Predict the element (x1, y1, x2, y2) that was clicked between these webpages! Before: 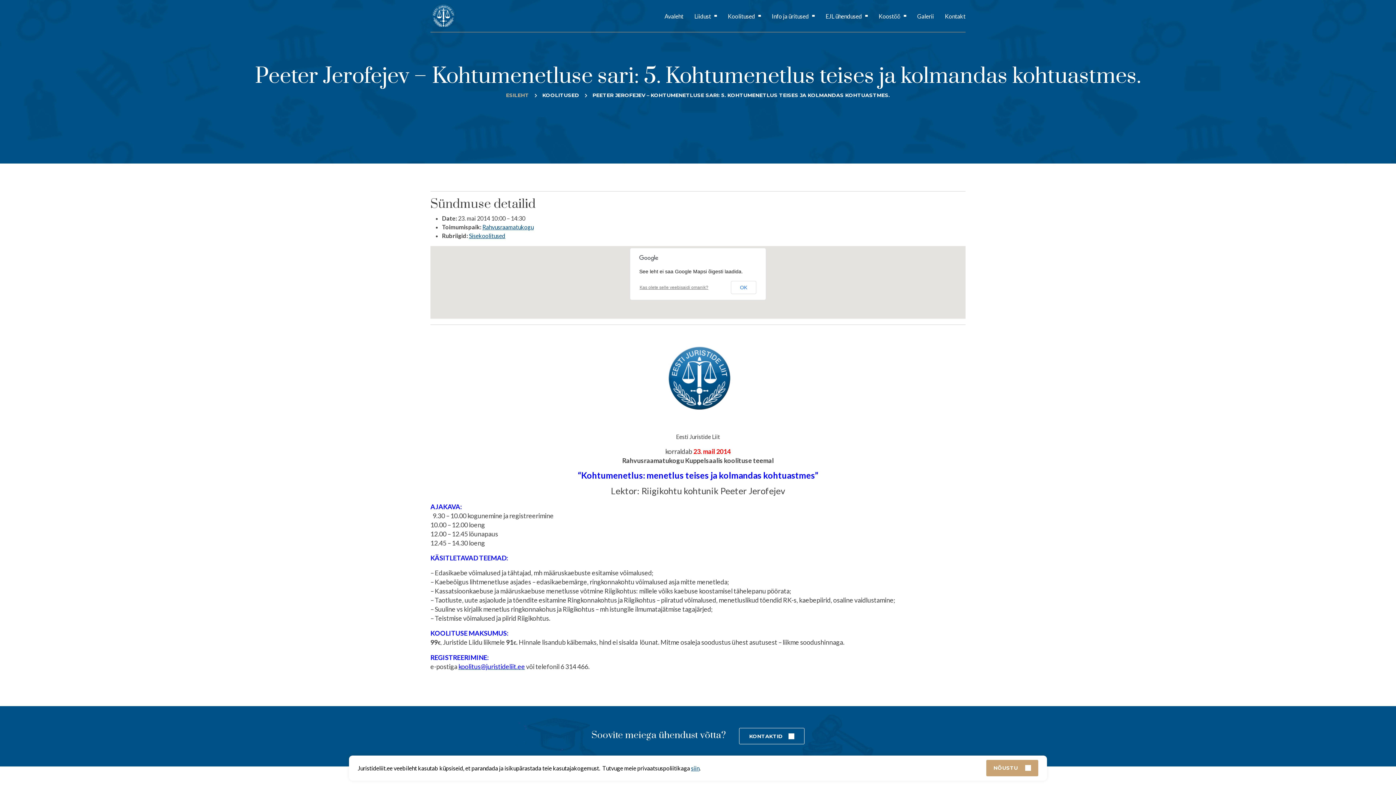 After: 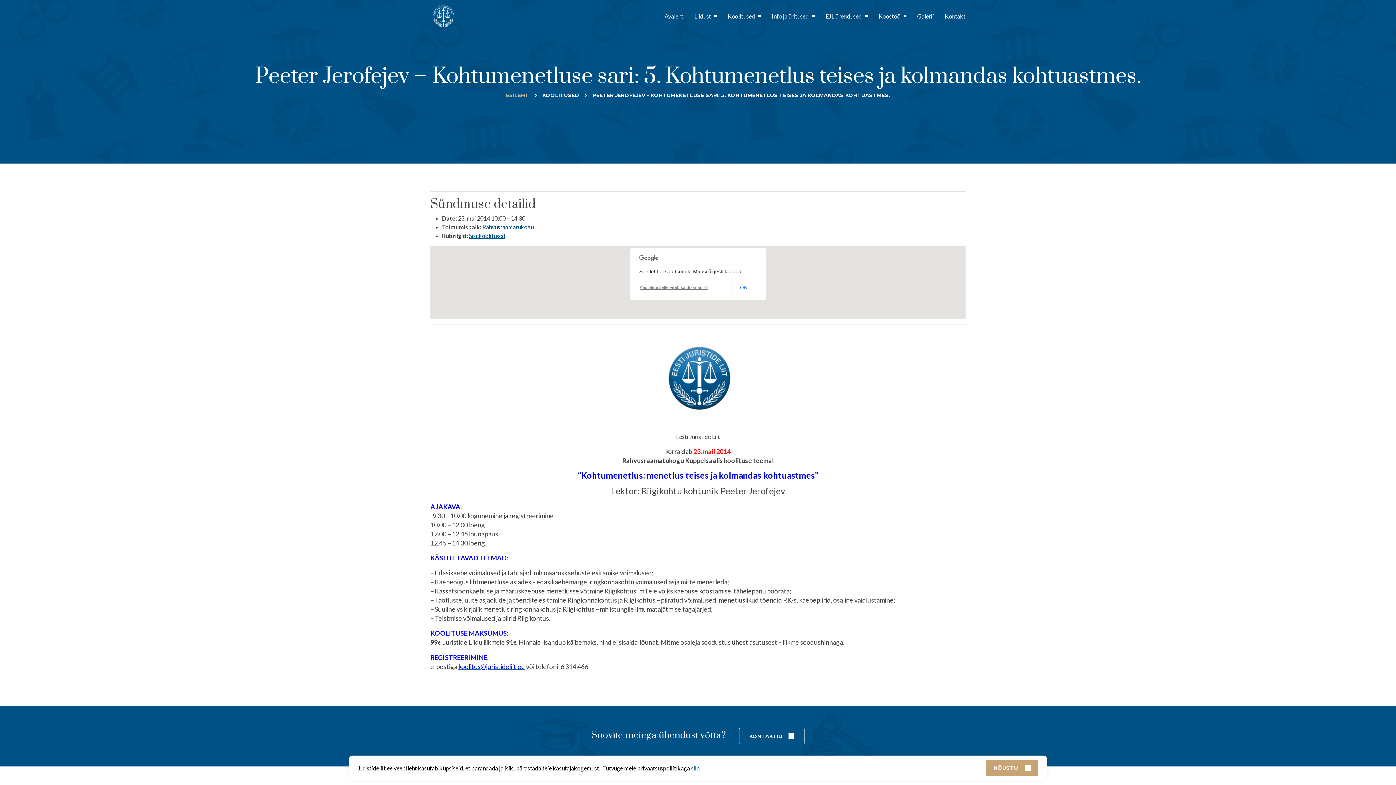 Action: label: siin bbox: (691, 764, 699, 771)